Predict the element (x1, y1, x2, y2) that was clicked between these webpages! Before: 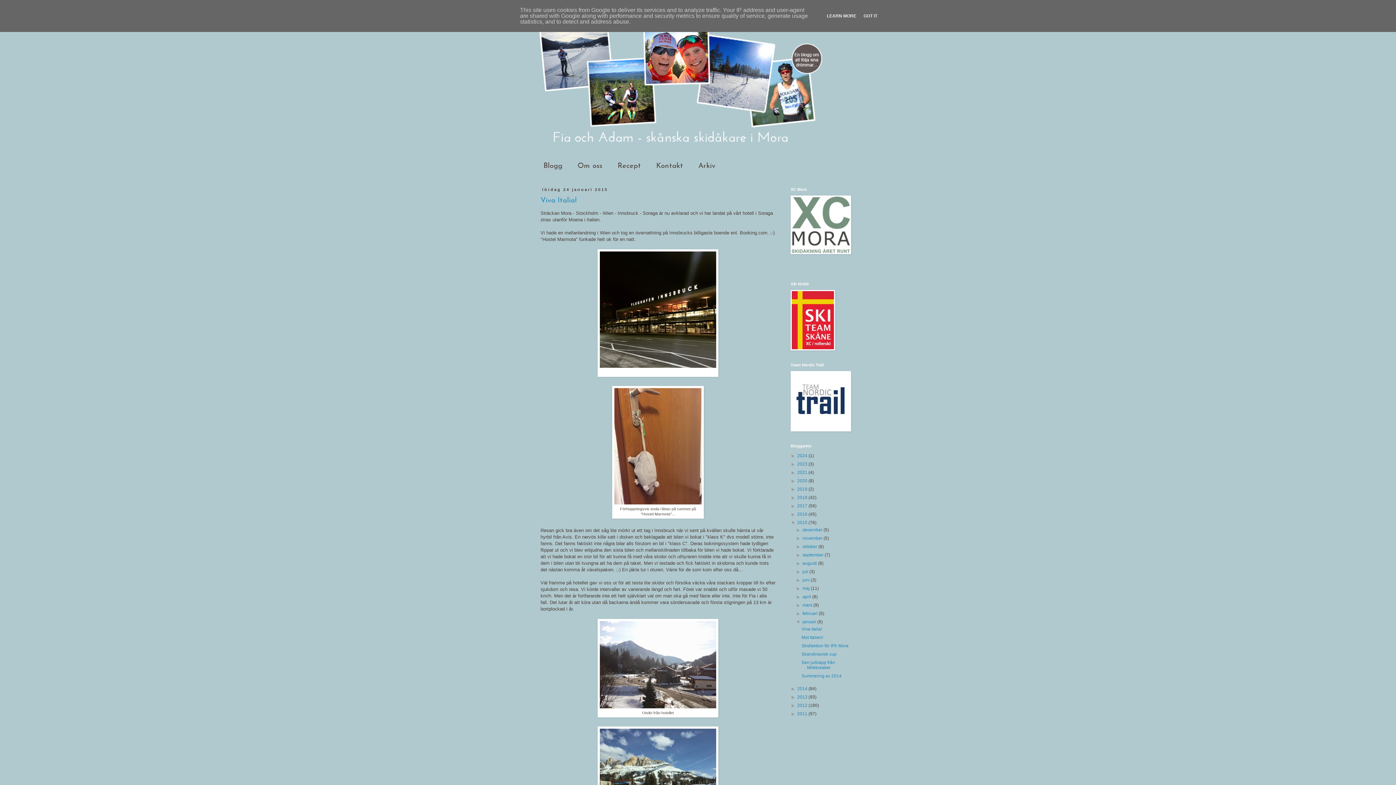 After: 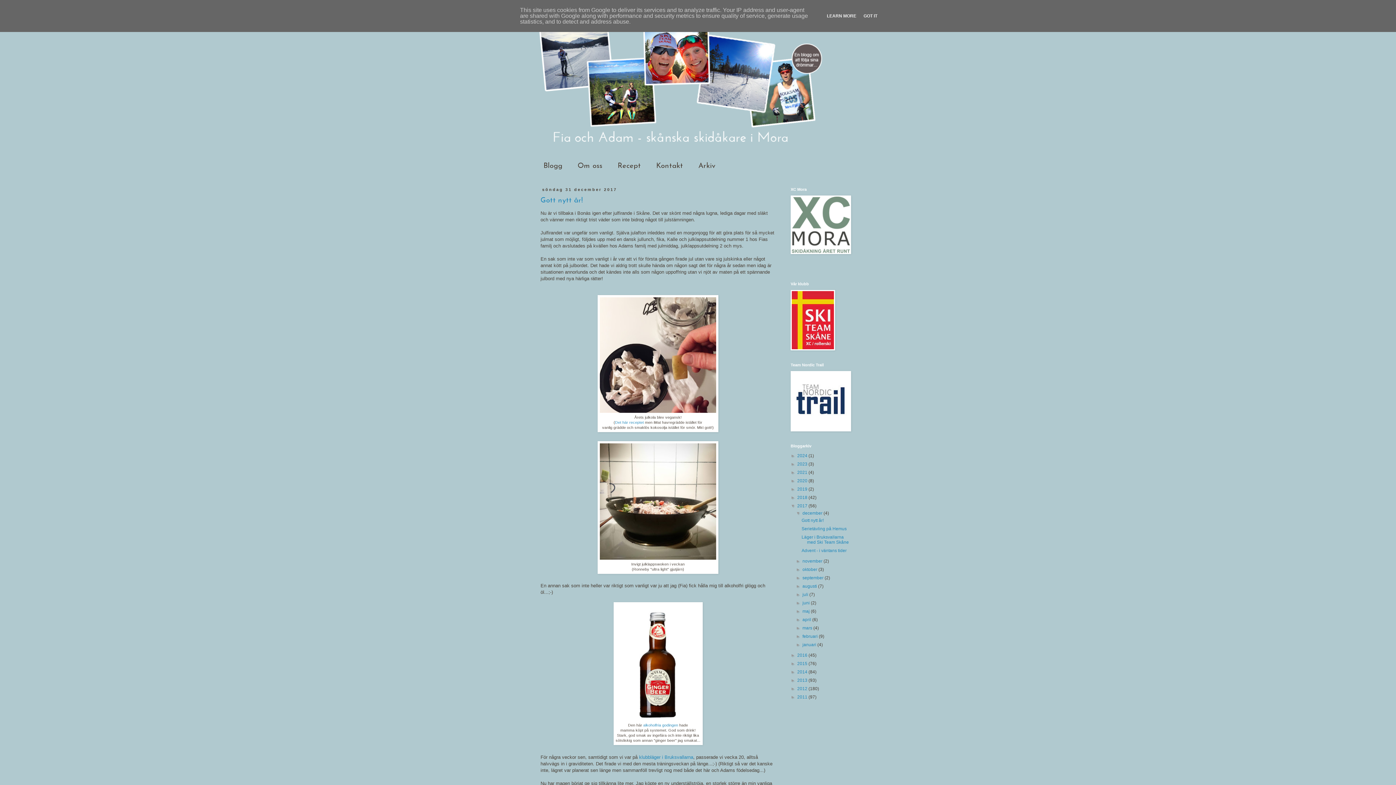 Action: bbox: (797, 503, 808, 508) label: 2017 